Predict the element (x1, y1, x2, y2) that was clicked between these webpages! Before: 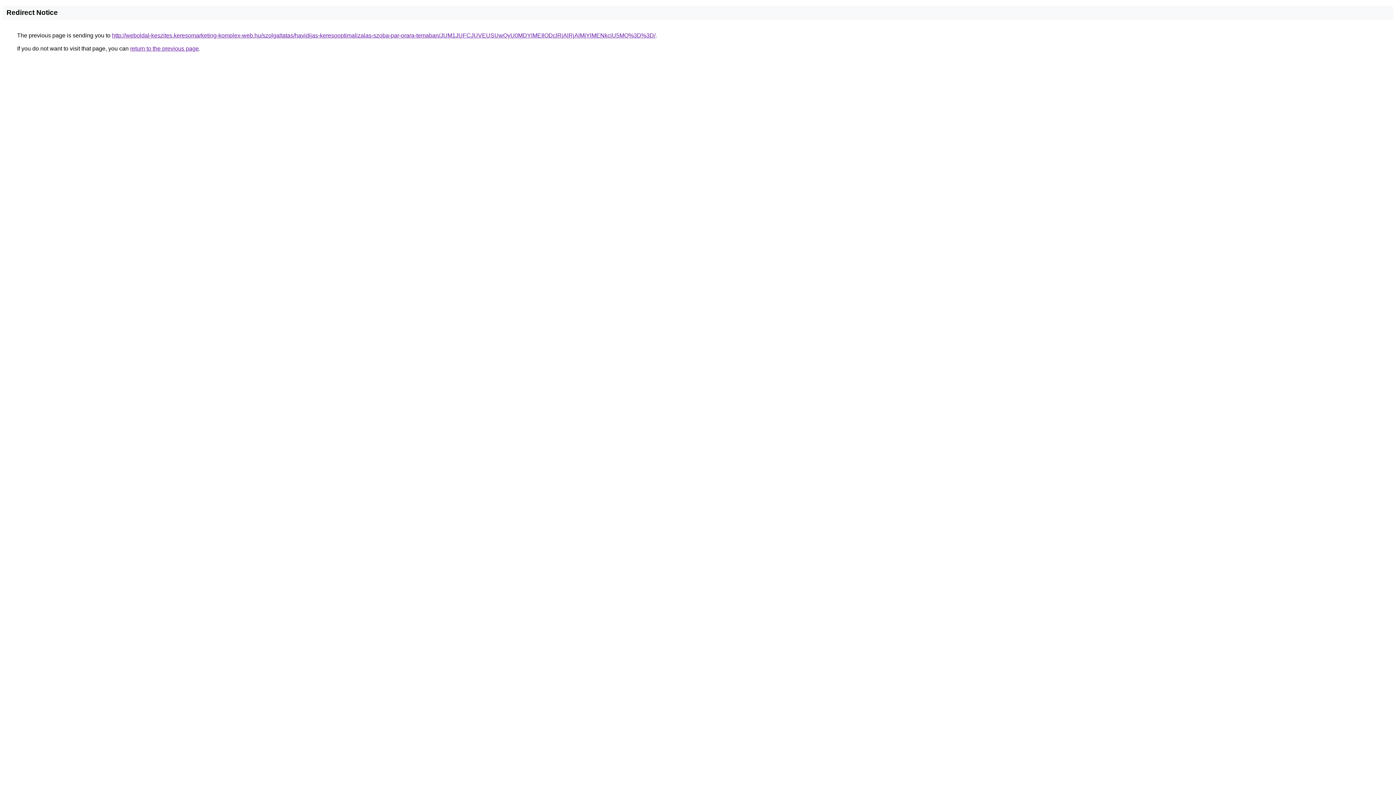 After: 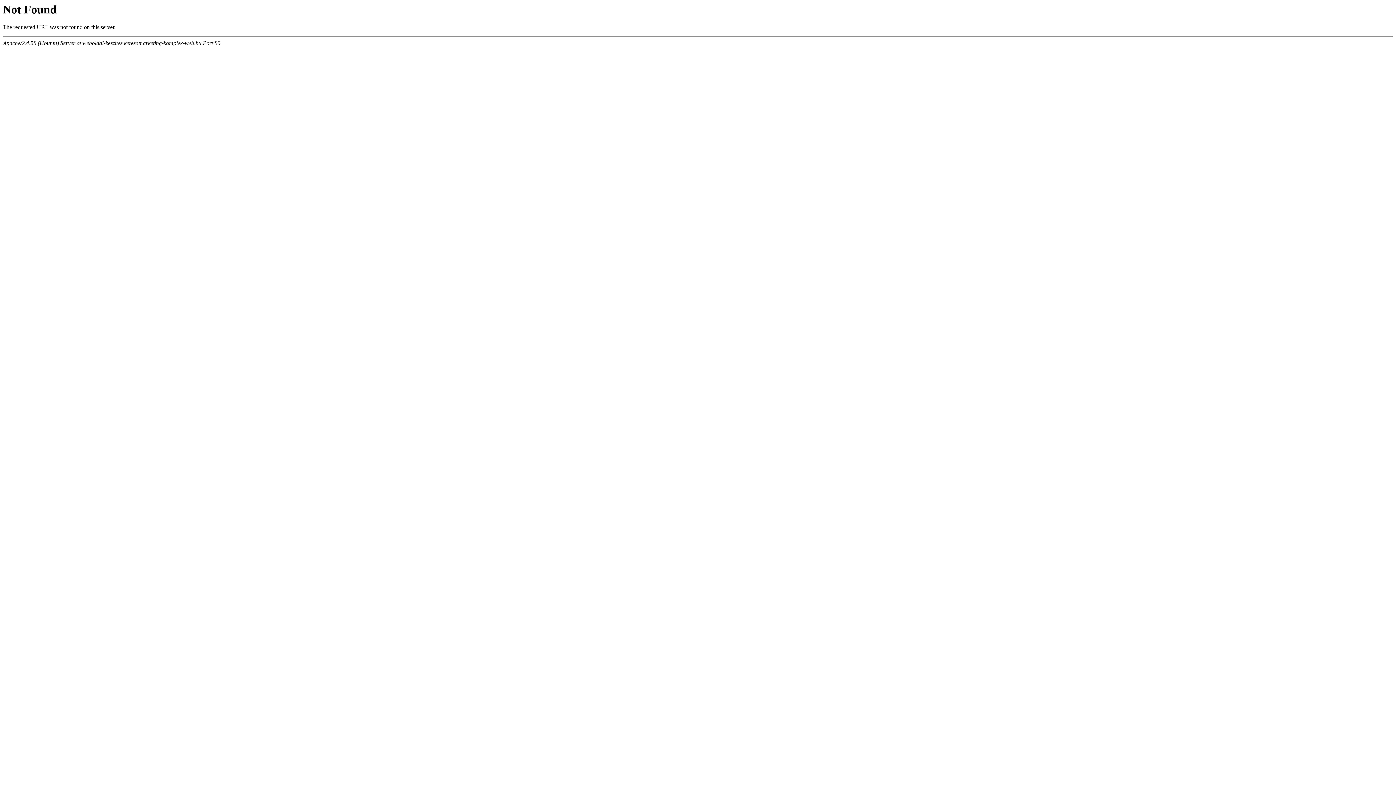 Action: bbox: (112, 32, 655, 38) label: http://weboldal-keszites.keresomarketing-komplex-web.hu/szolgaltatas/havidijas-keresooptimalizalas-szoba-par-orara-temaban/JUM1JUFCJUVEUSUwQyU0MDYlMEIlODclRjAlRjAlMjYlMENkciU5MQ%3D%3D/